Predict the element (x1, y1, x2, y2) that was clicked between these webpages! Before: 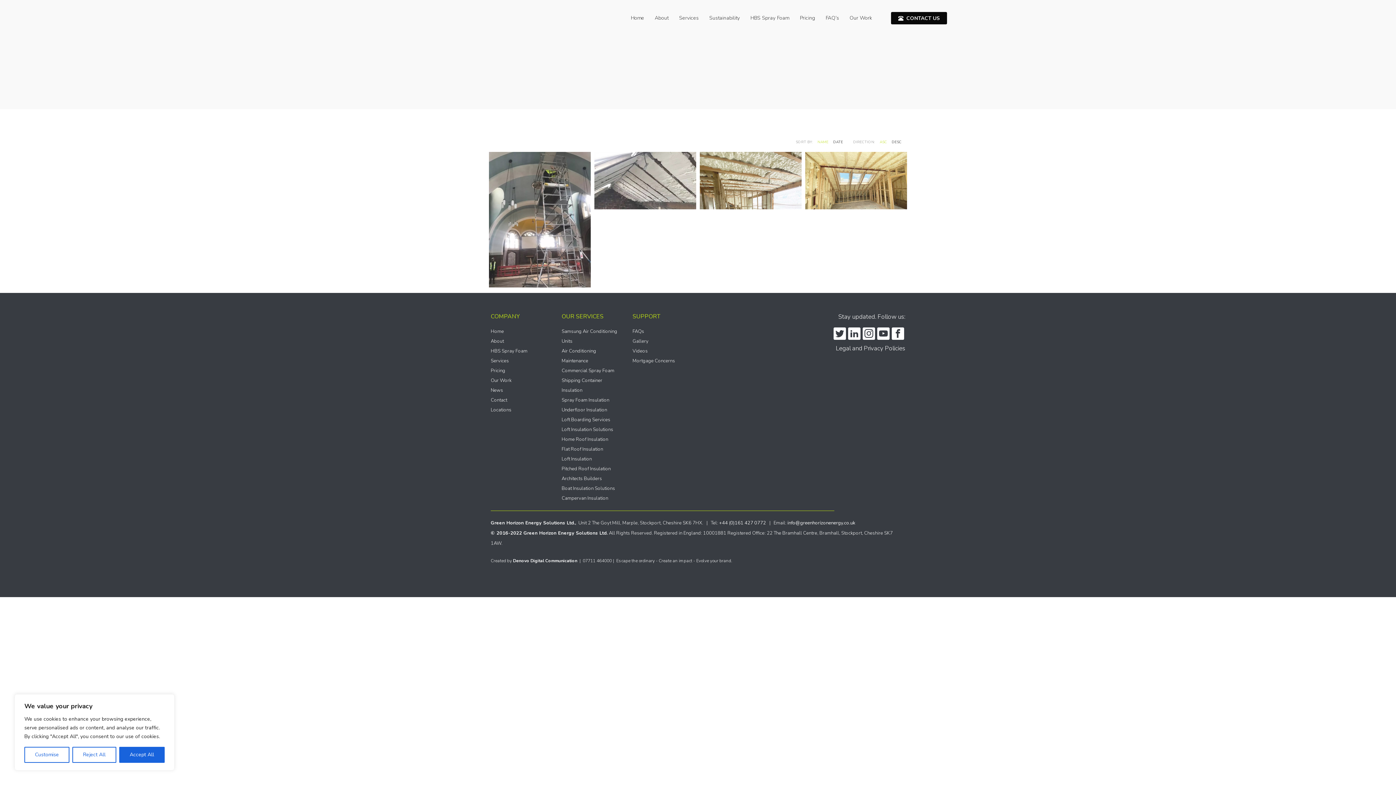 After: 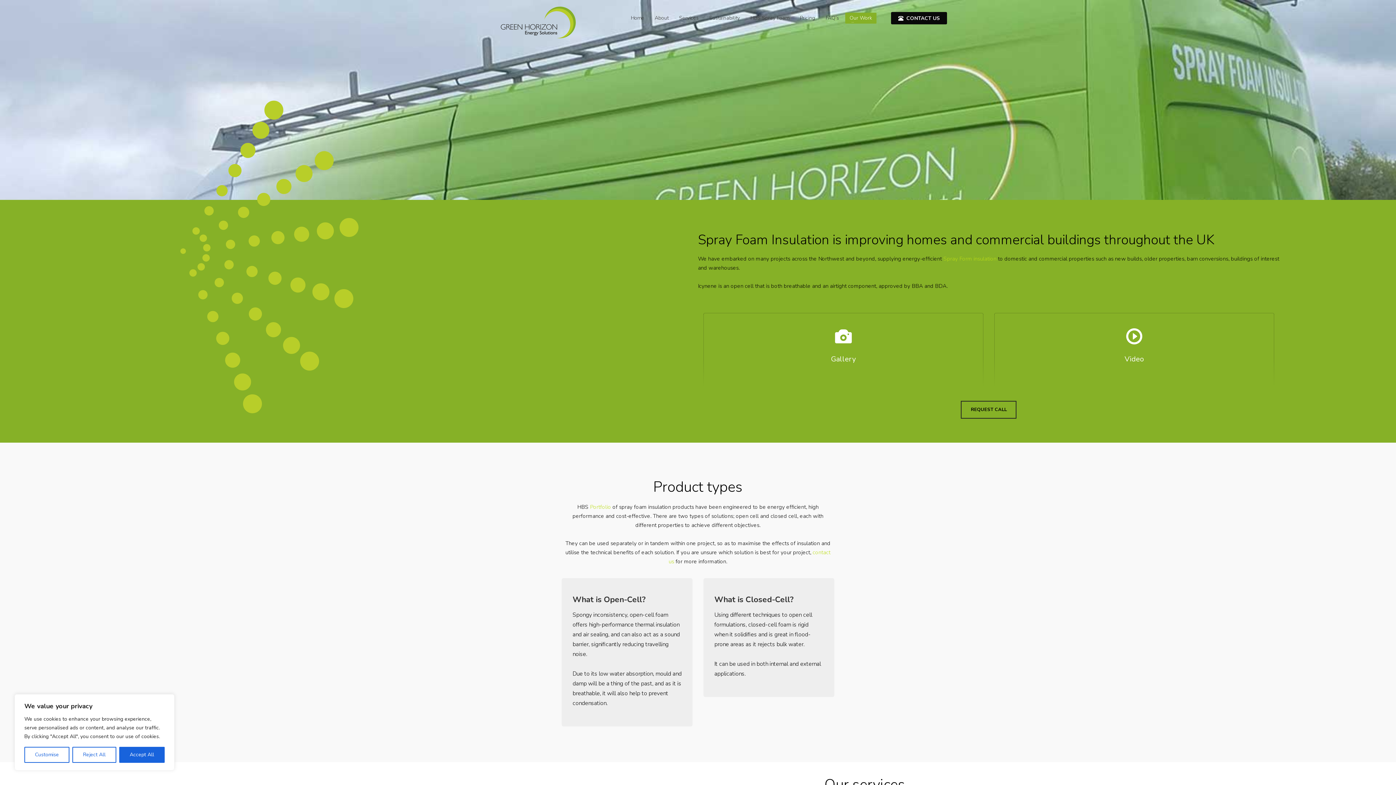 Action: bbox: (490, 377, 511, 383) label: Our Work